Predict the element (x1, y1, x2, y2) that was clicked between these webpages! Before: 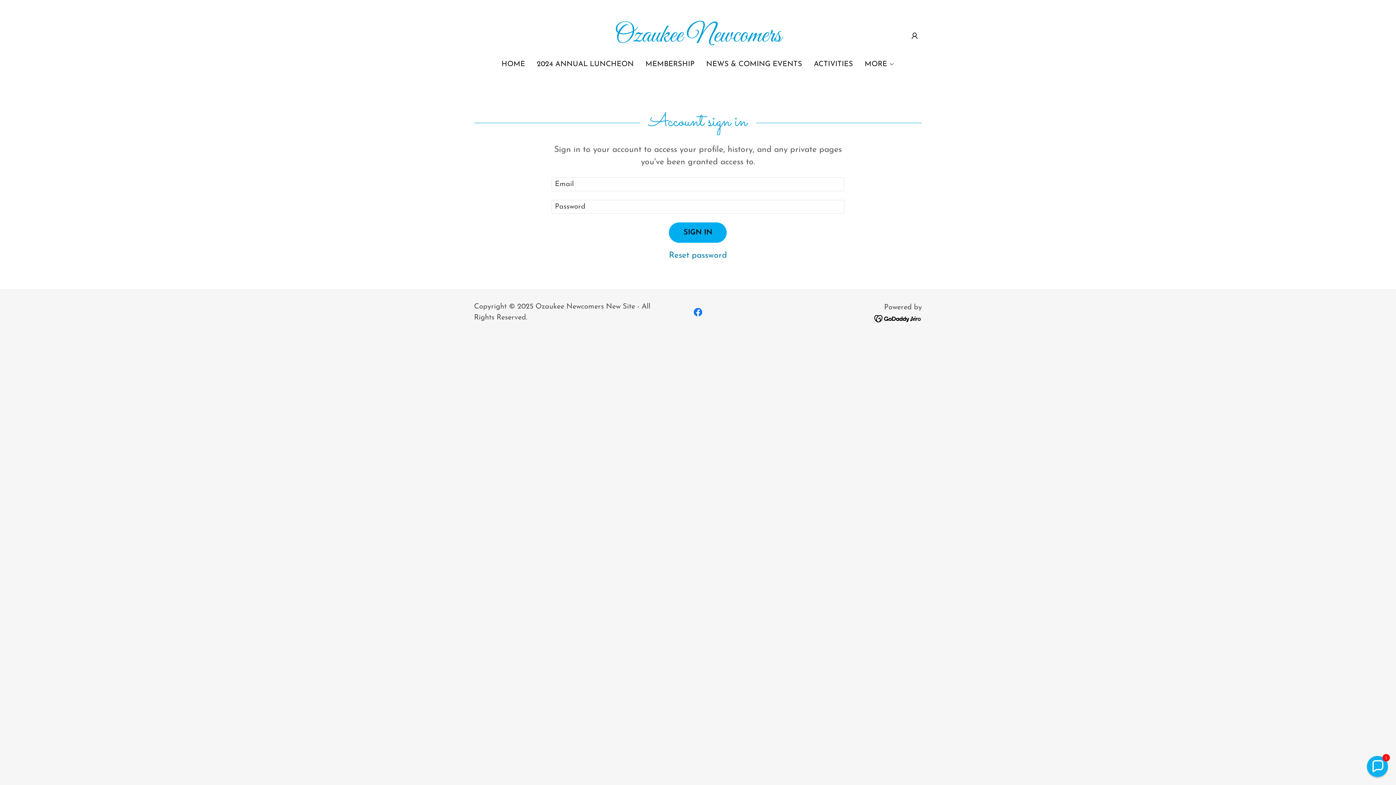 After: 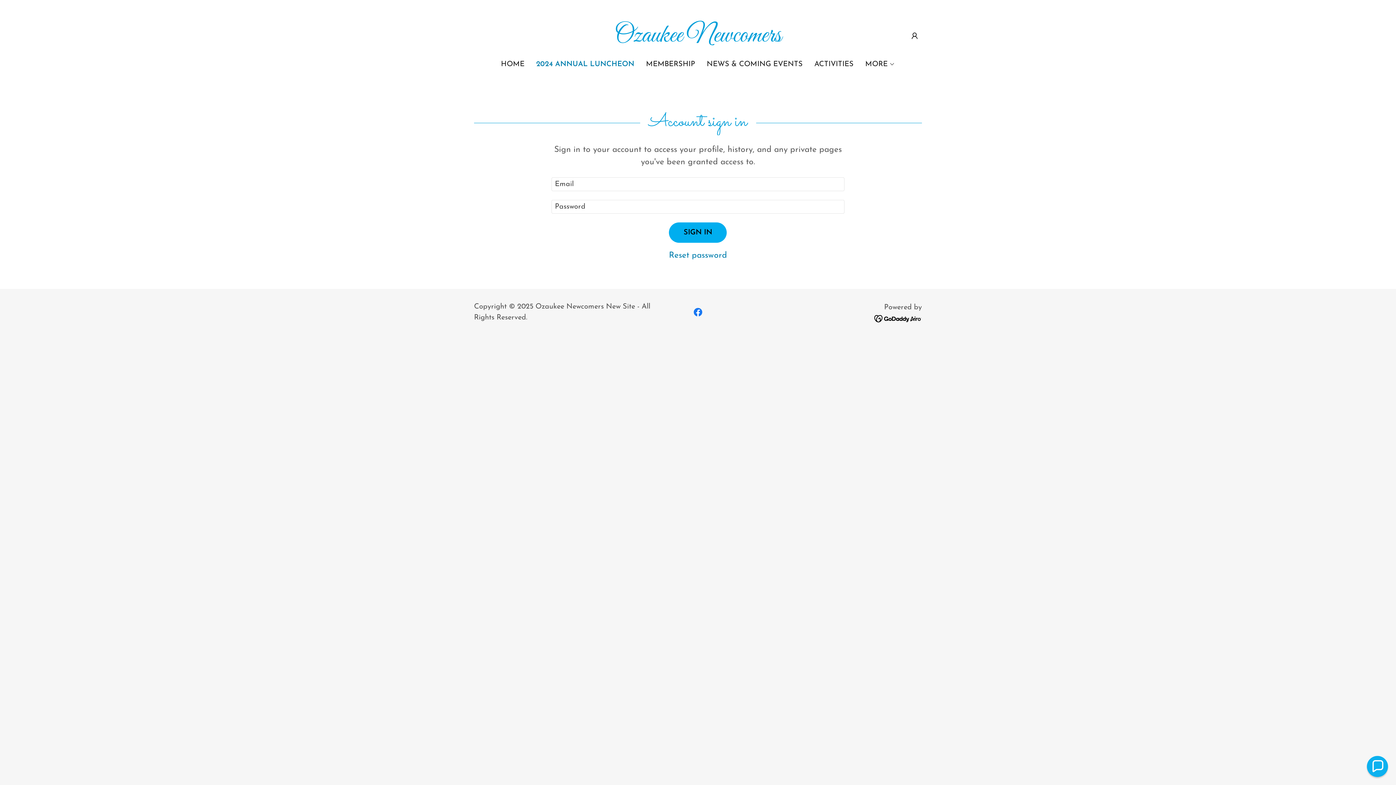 Action: bbox: (534, 57, 636, 70) label: 2024 ANNUAL LUNCHEON